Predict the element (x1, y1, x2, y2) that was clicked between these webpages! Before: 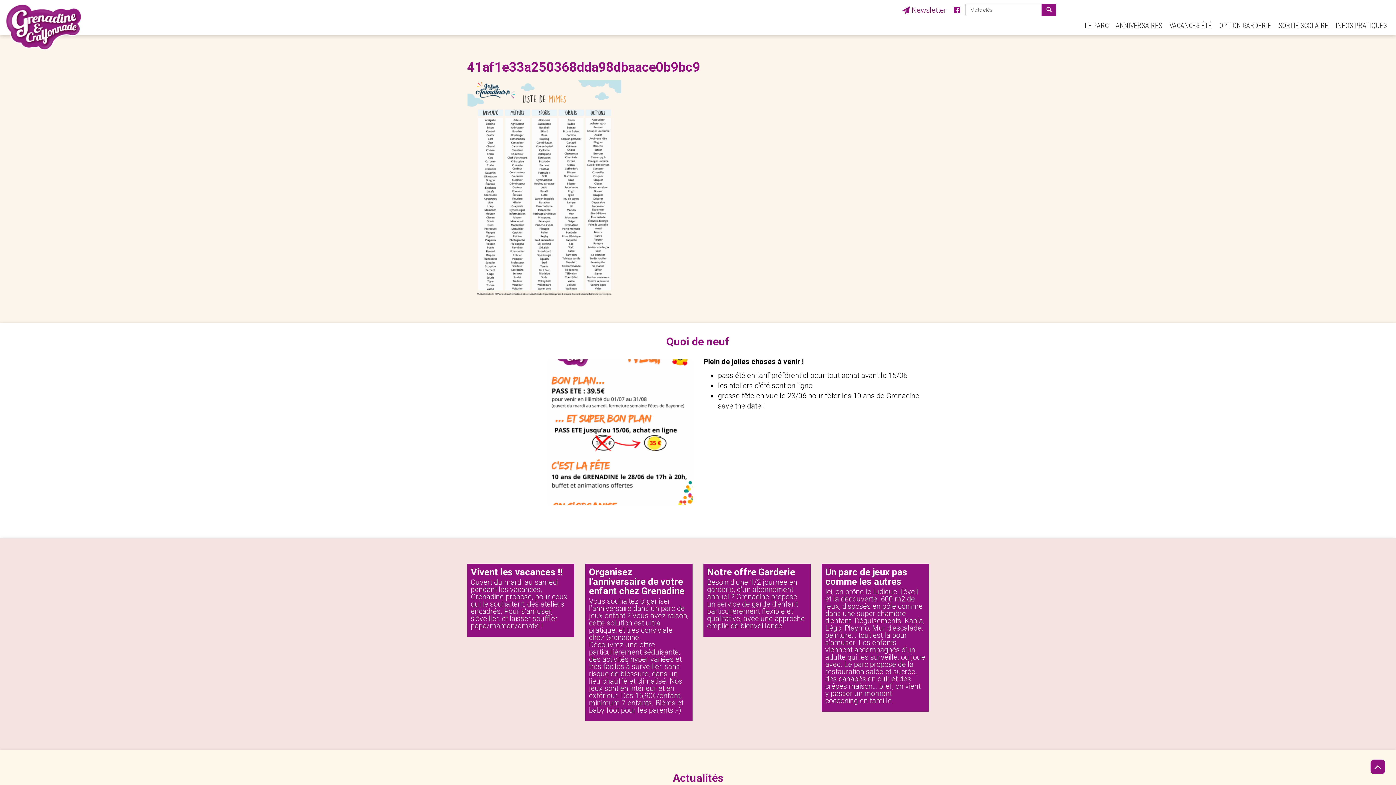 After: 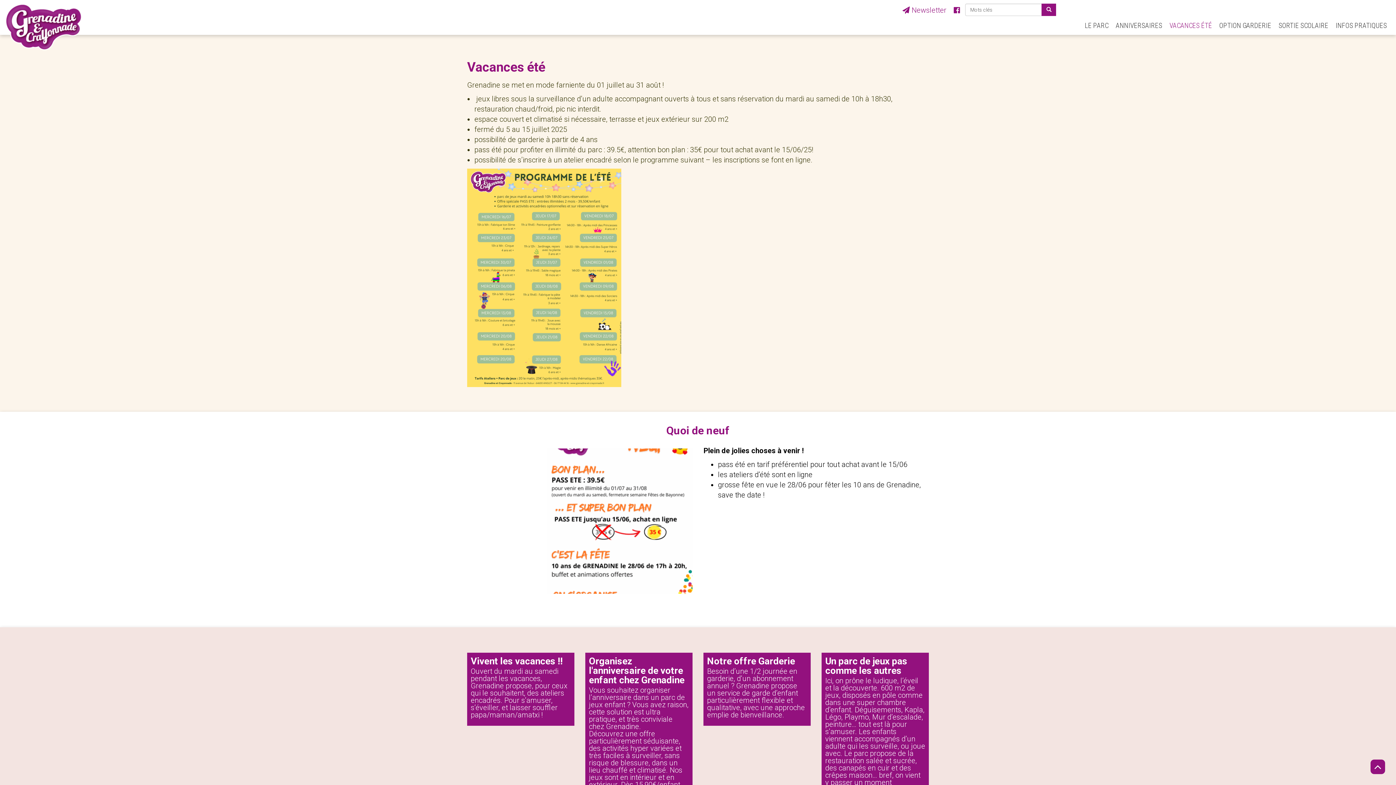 Action: label: VACANCES ÉTÉ bbox: (1166, 18, 1216, 34)